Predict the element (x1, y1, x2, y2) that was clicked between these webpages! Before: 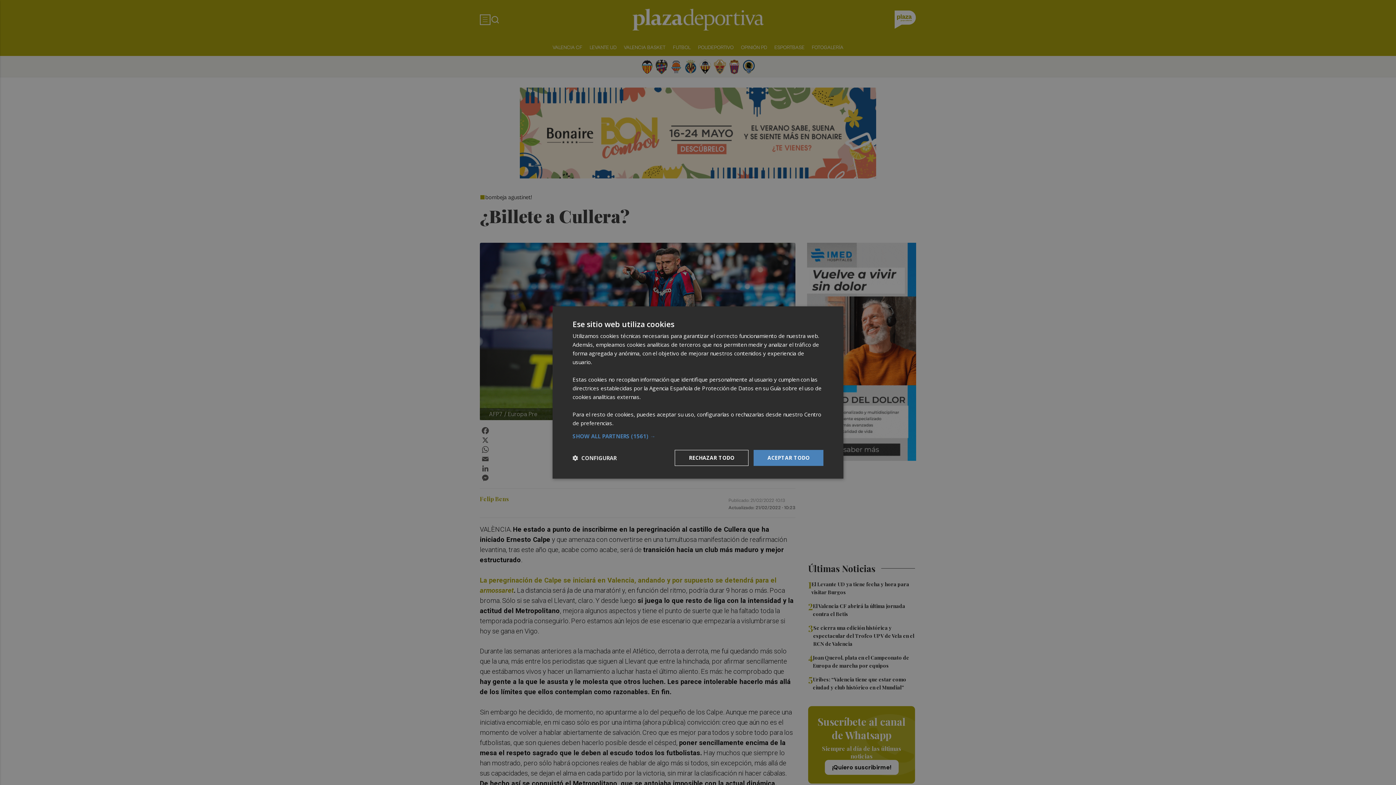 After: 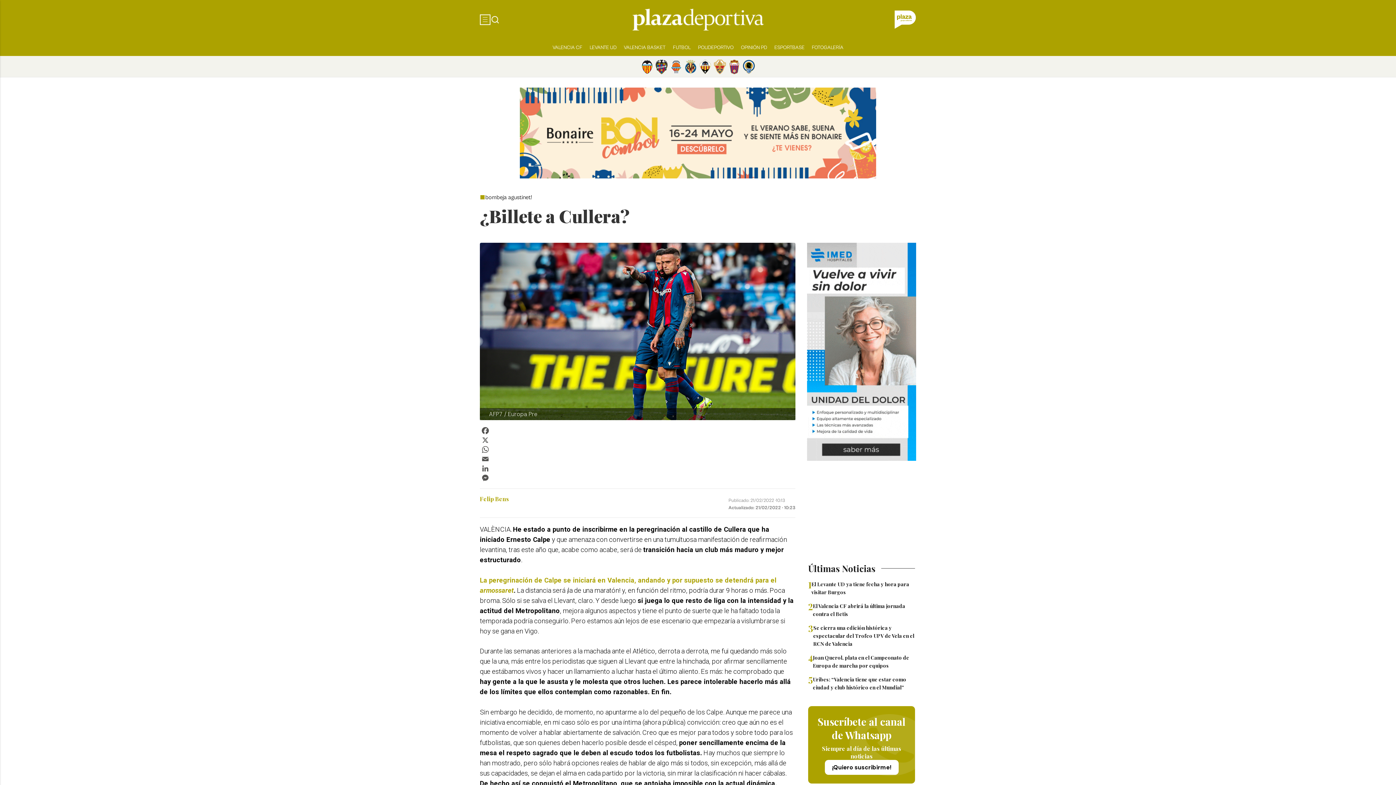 Action: bbox: (753, 450, 823, 466) label: ACEPTAR TODO